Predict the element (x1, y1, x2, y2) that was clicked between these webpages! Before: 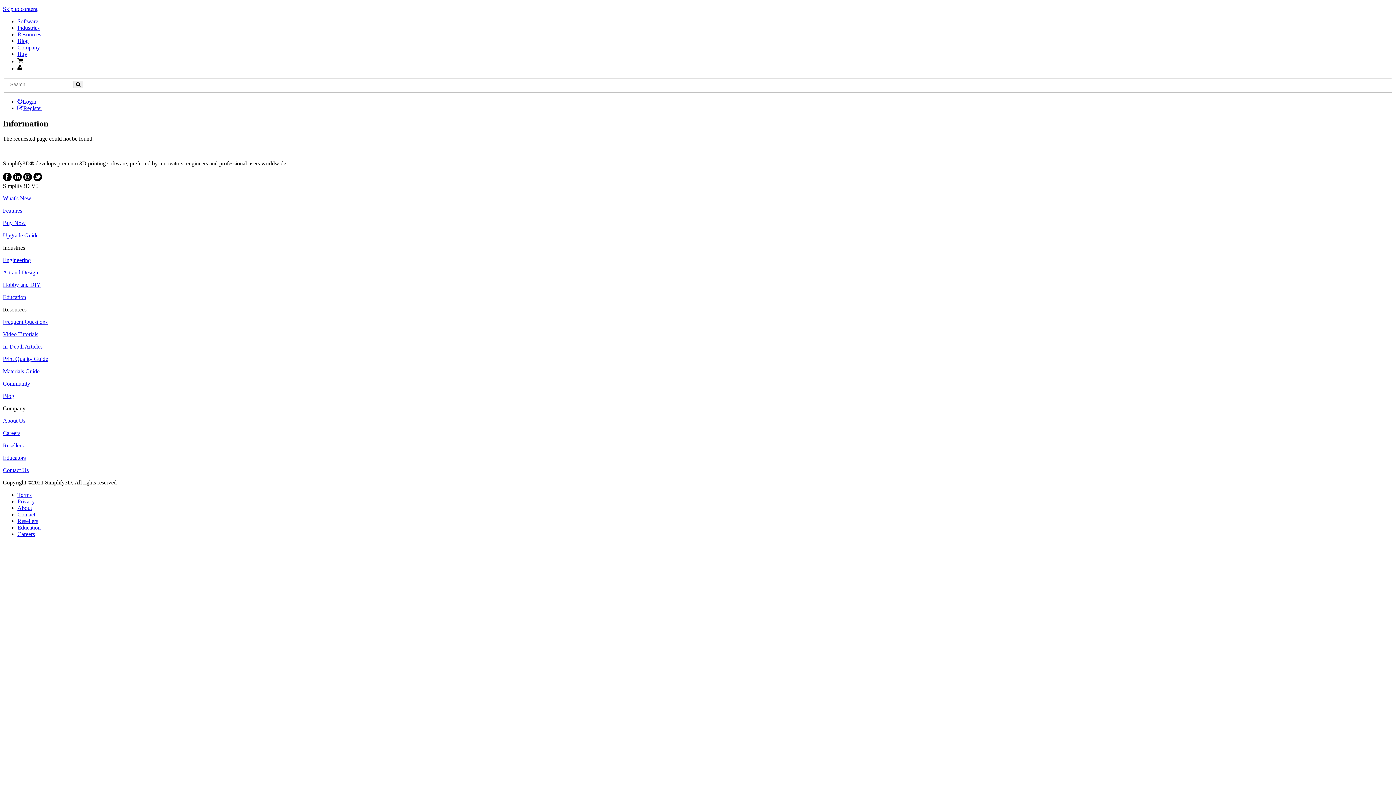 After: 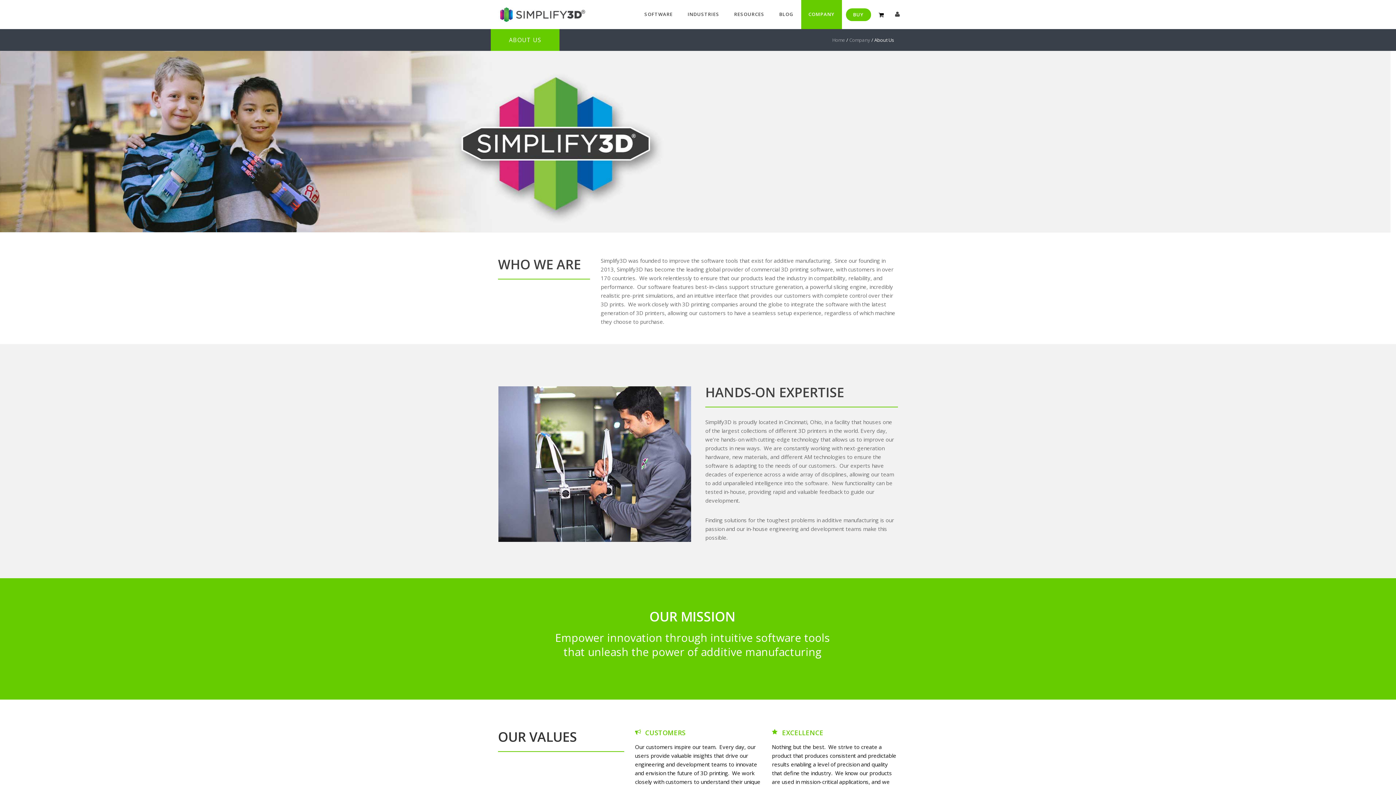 Action: label: About bbox: (17, 505, 32, 511)